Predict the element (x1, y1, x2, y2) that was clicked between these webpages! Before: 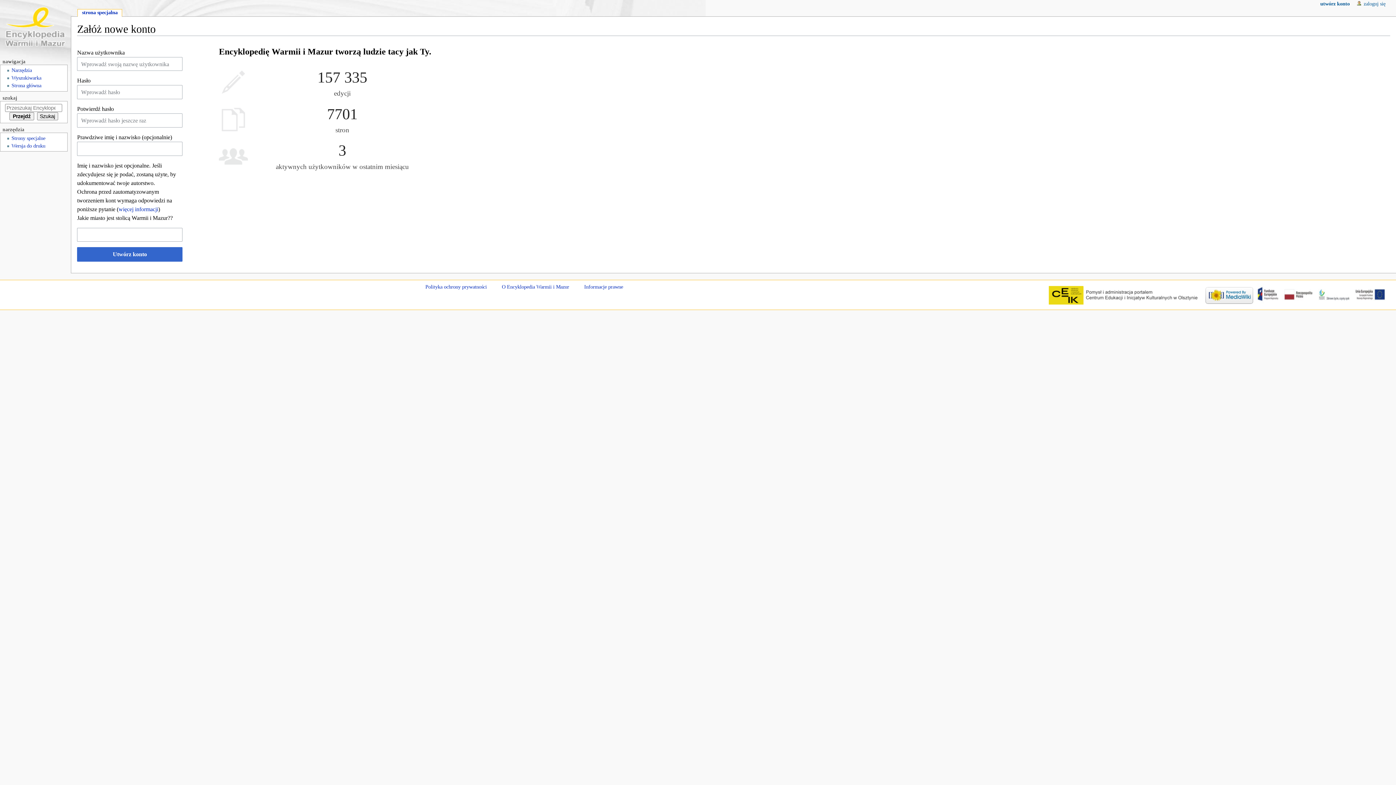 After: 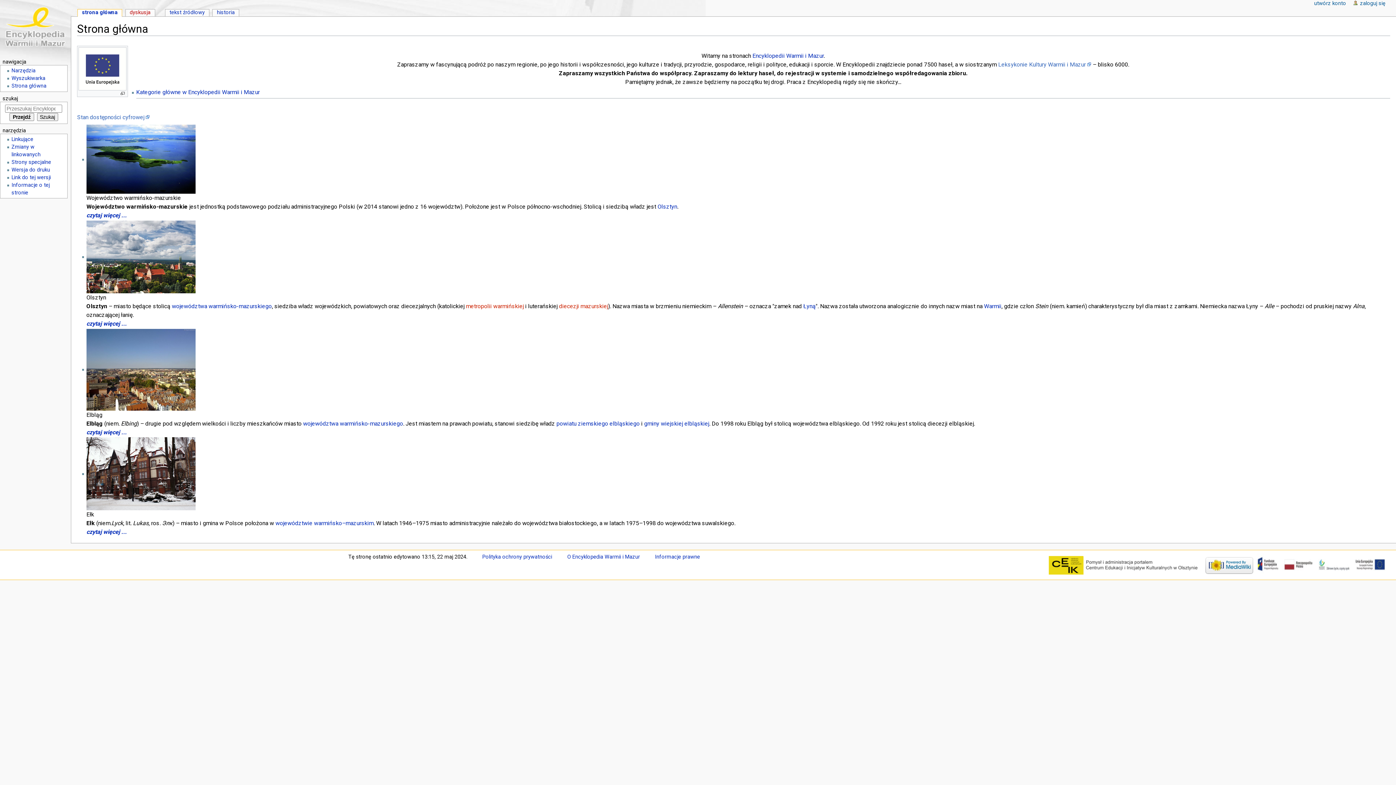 Action: label: Strona główna bbox: (11, 82, 41, 88)